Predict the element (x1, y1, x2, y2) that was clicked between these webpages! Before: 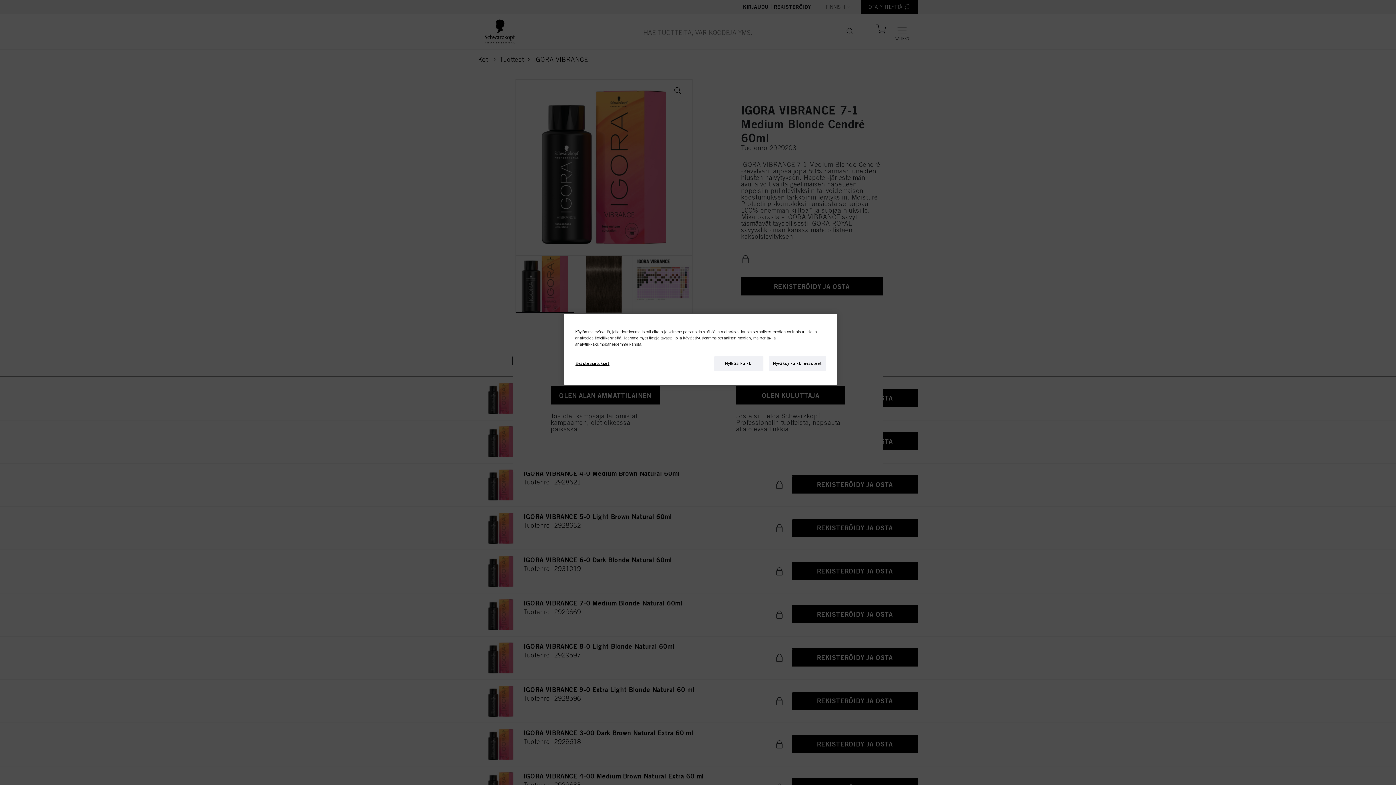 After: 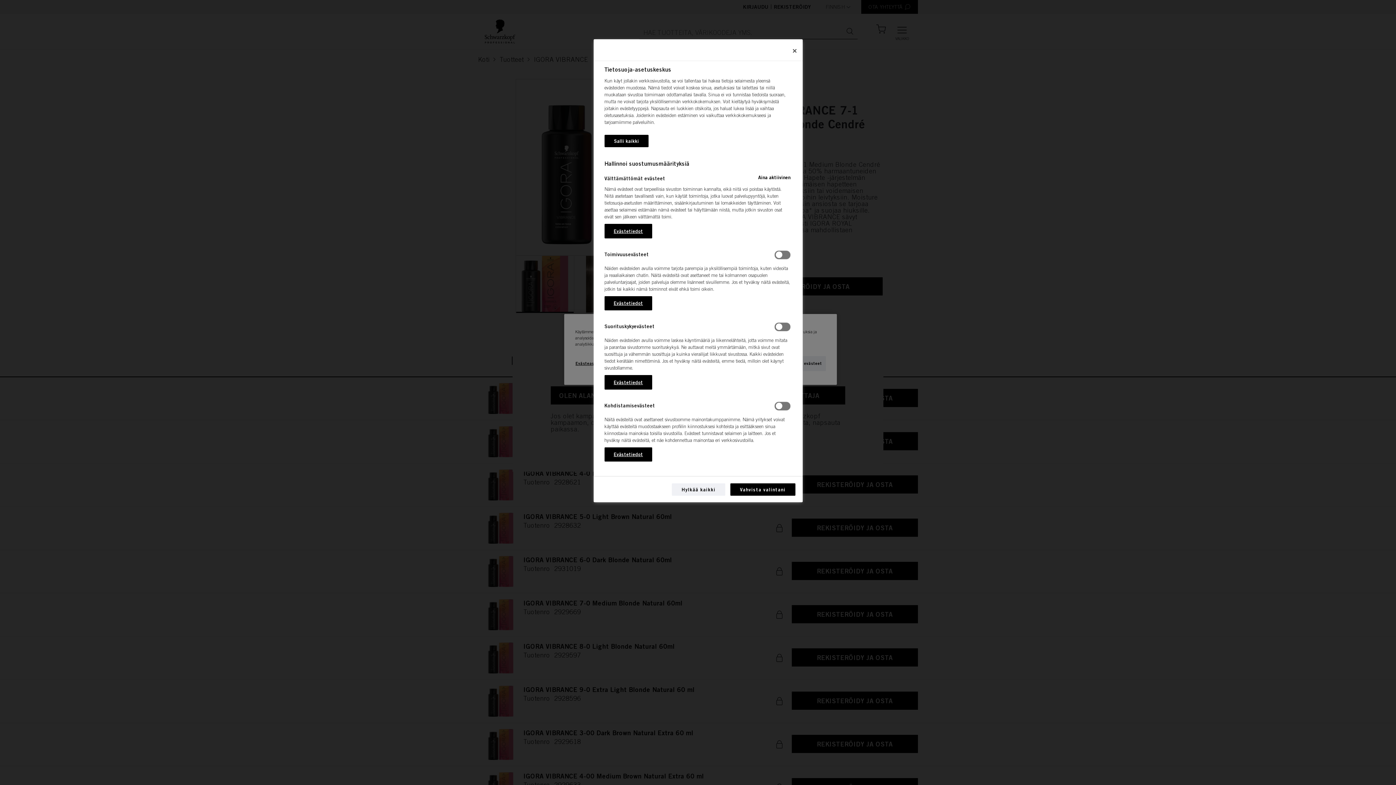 Action: bbox: (575, 356, 624, 371) label: Evästeasetukset